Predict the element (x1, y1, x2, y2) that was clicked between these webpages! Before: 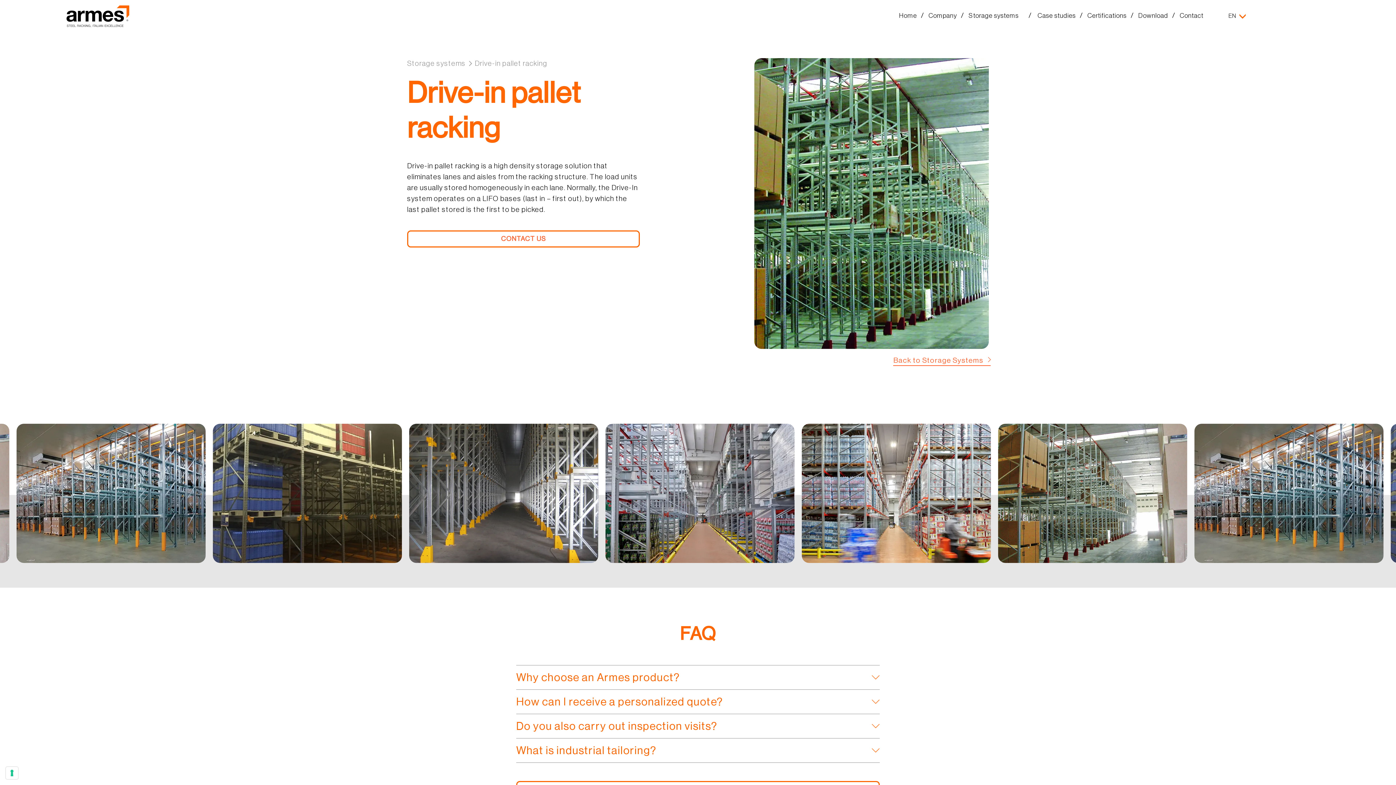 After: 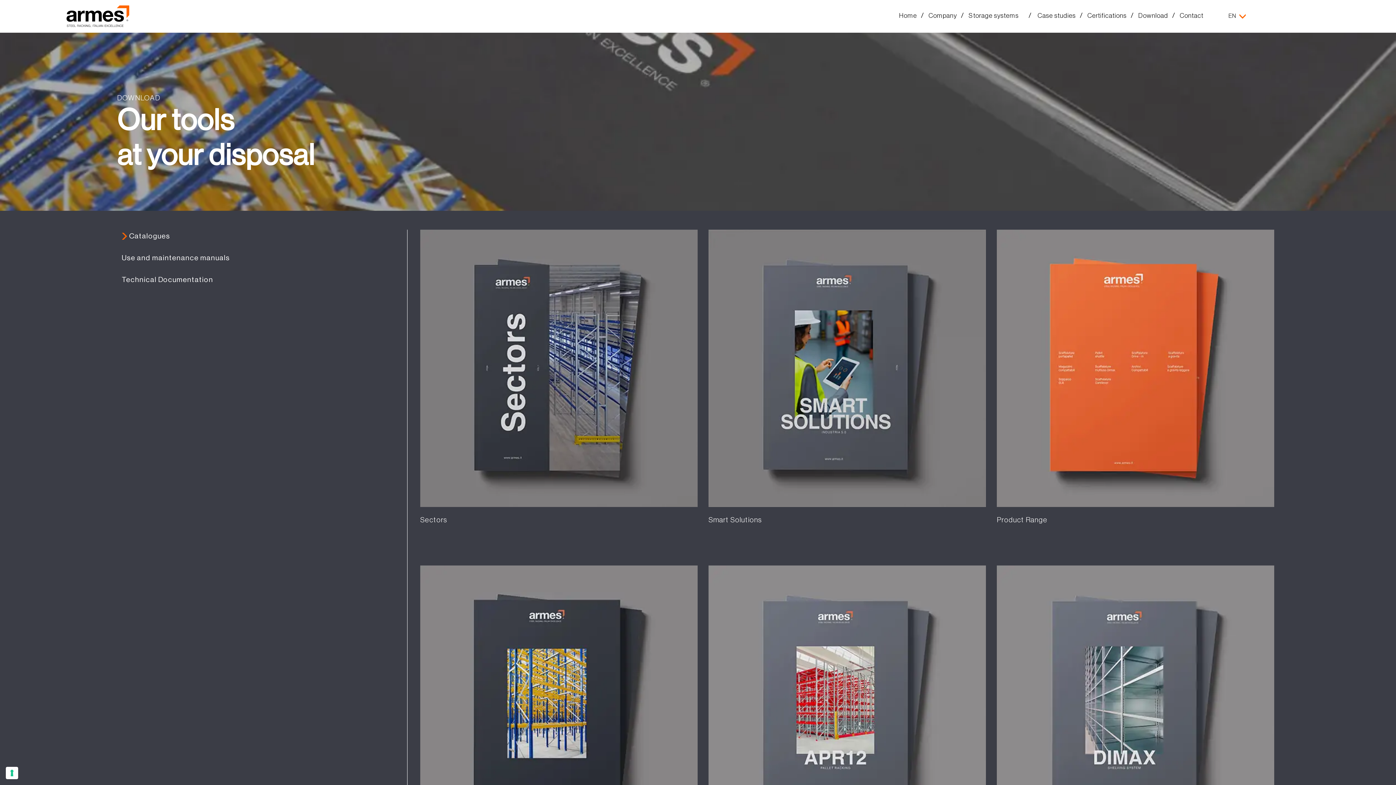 Action: bbox: (1132, 5, 1174, 24) label: Download